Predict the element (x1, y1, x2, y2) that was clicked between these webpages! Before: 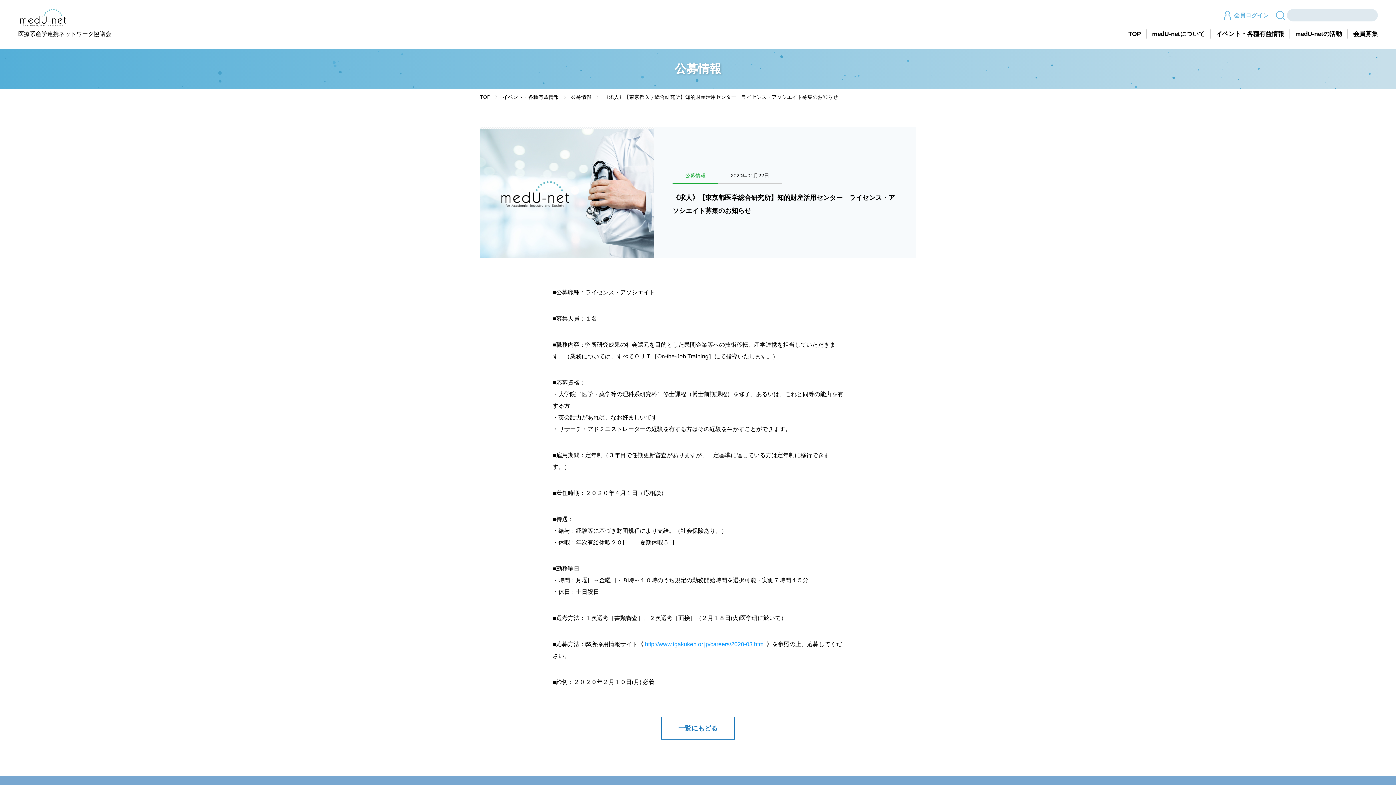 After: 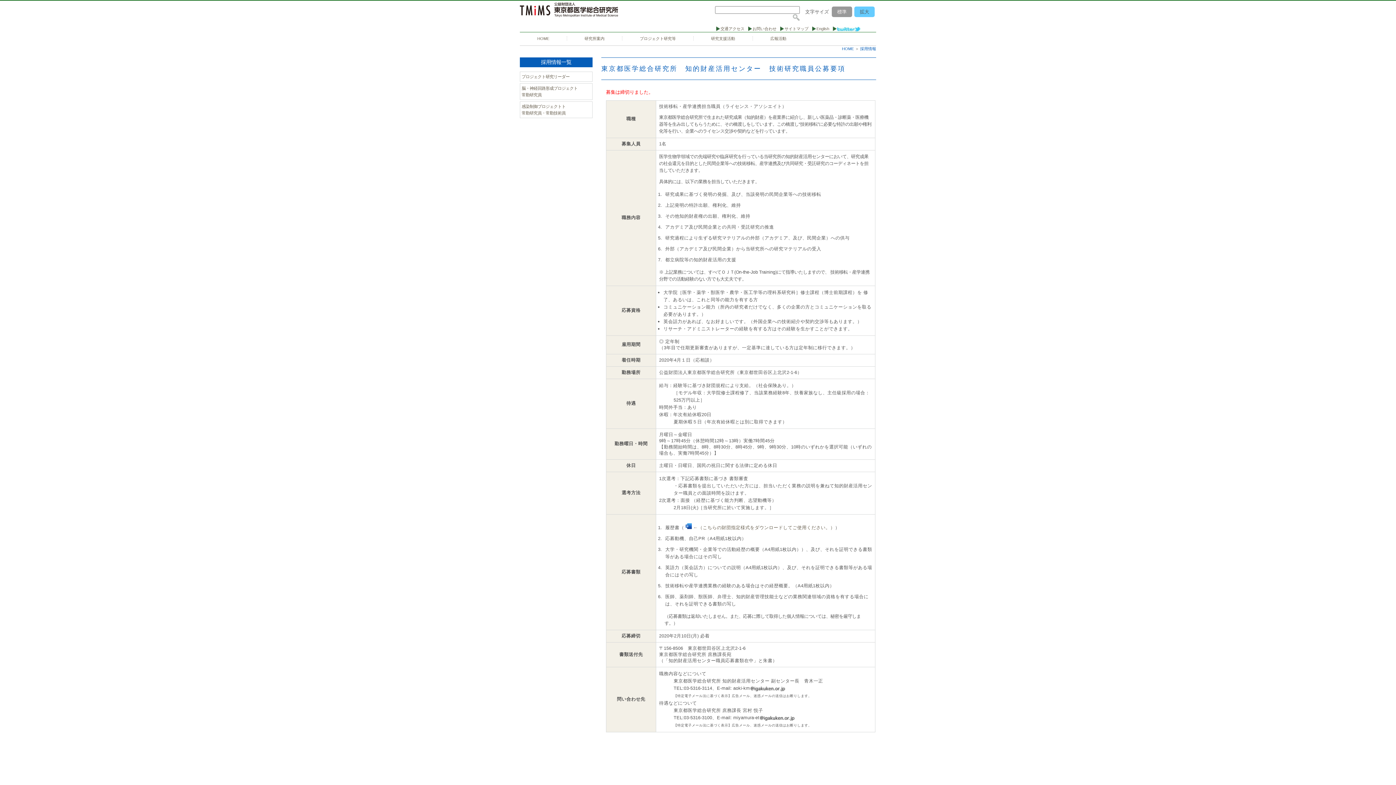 Action: label: http://www.igakuken.or.jp/careers/2020-03.html bbox: (645, 641, 765, 647)